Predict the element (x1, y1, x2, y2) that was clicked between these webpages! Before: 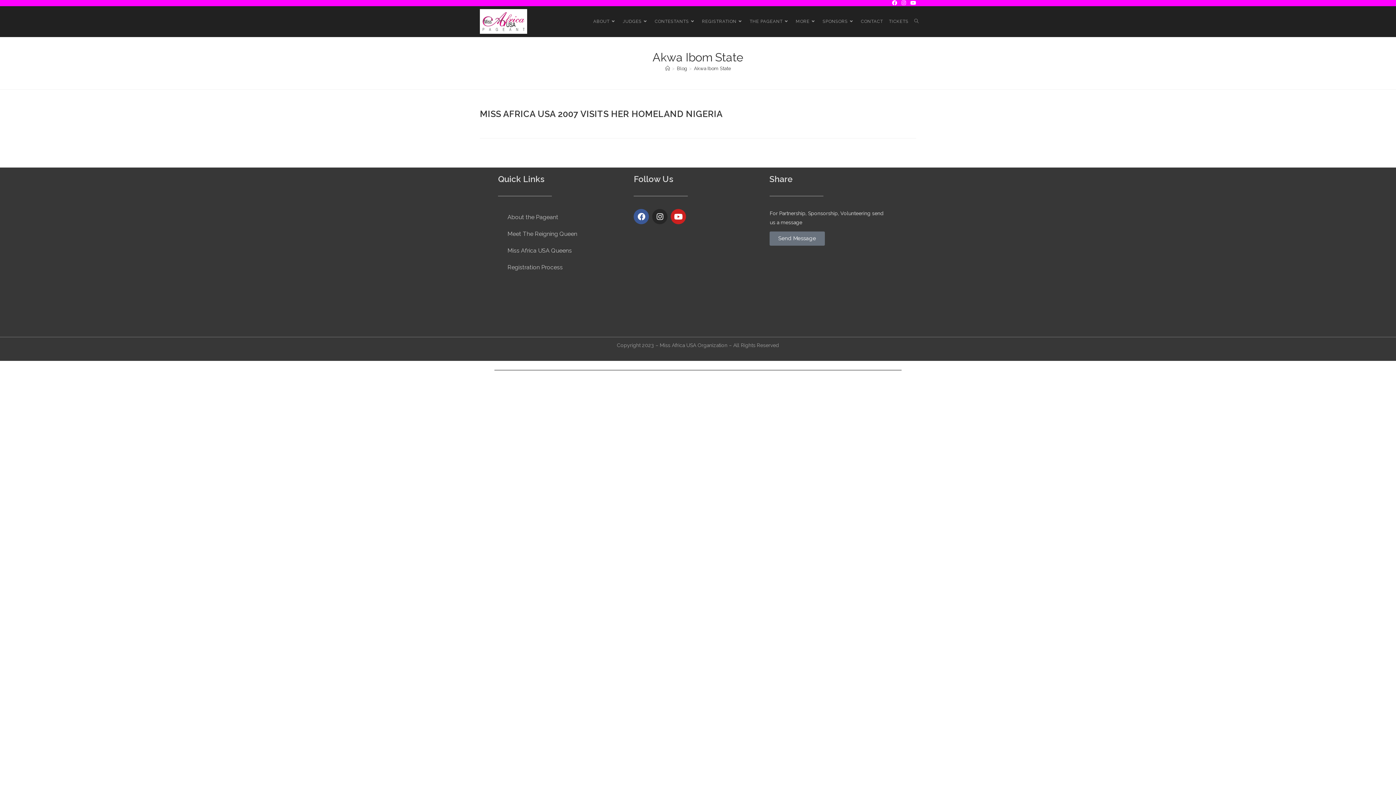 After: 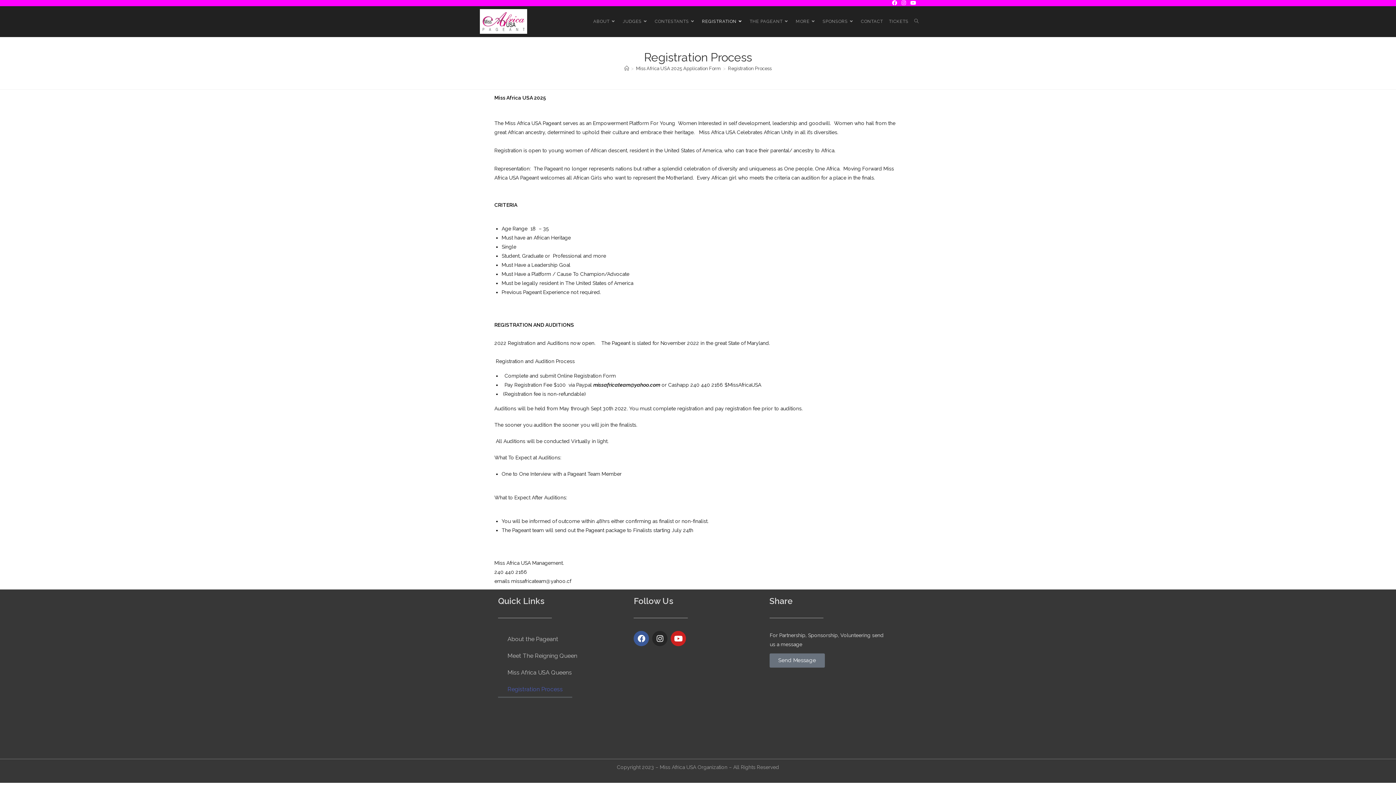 Action: bbox: (498, 259, 572, 276) label: Registration Process